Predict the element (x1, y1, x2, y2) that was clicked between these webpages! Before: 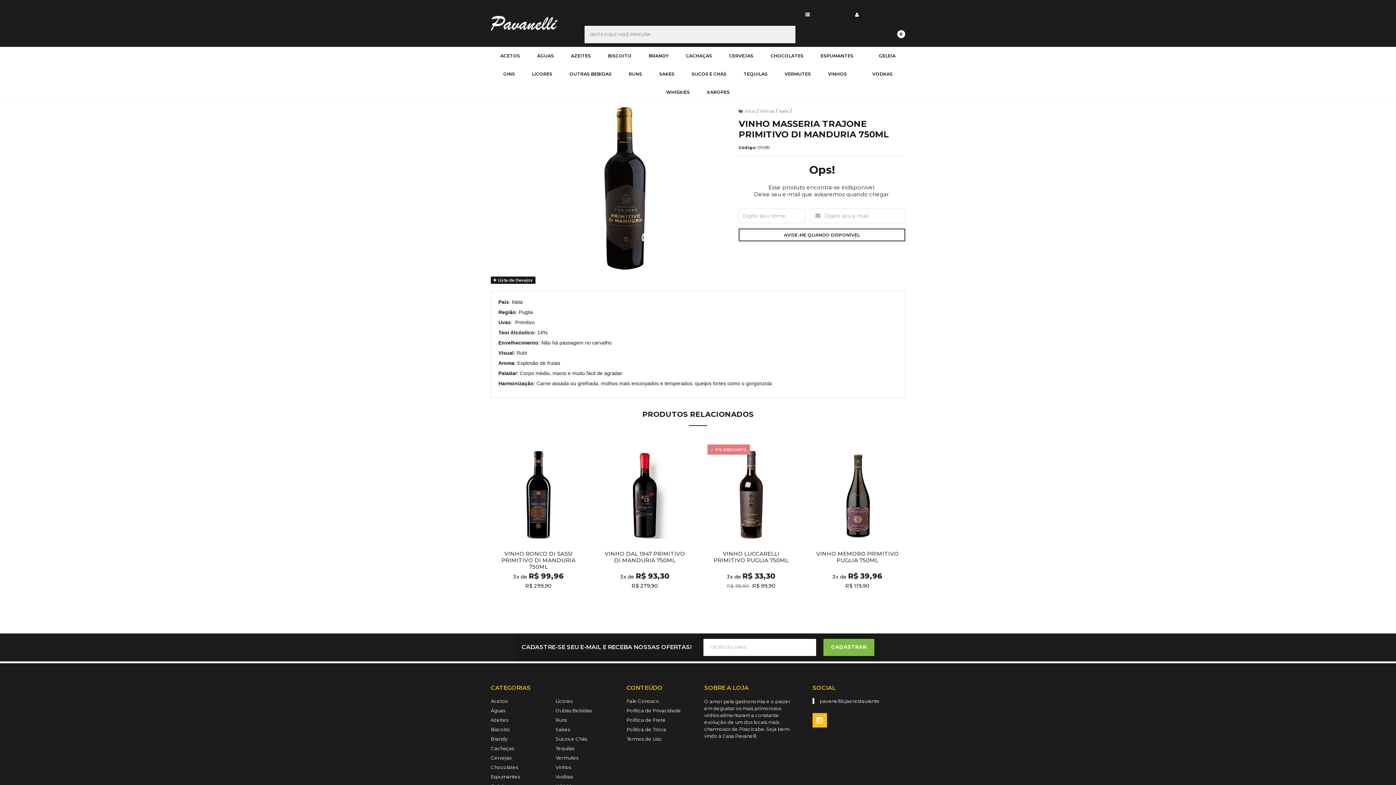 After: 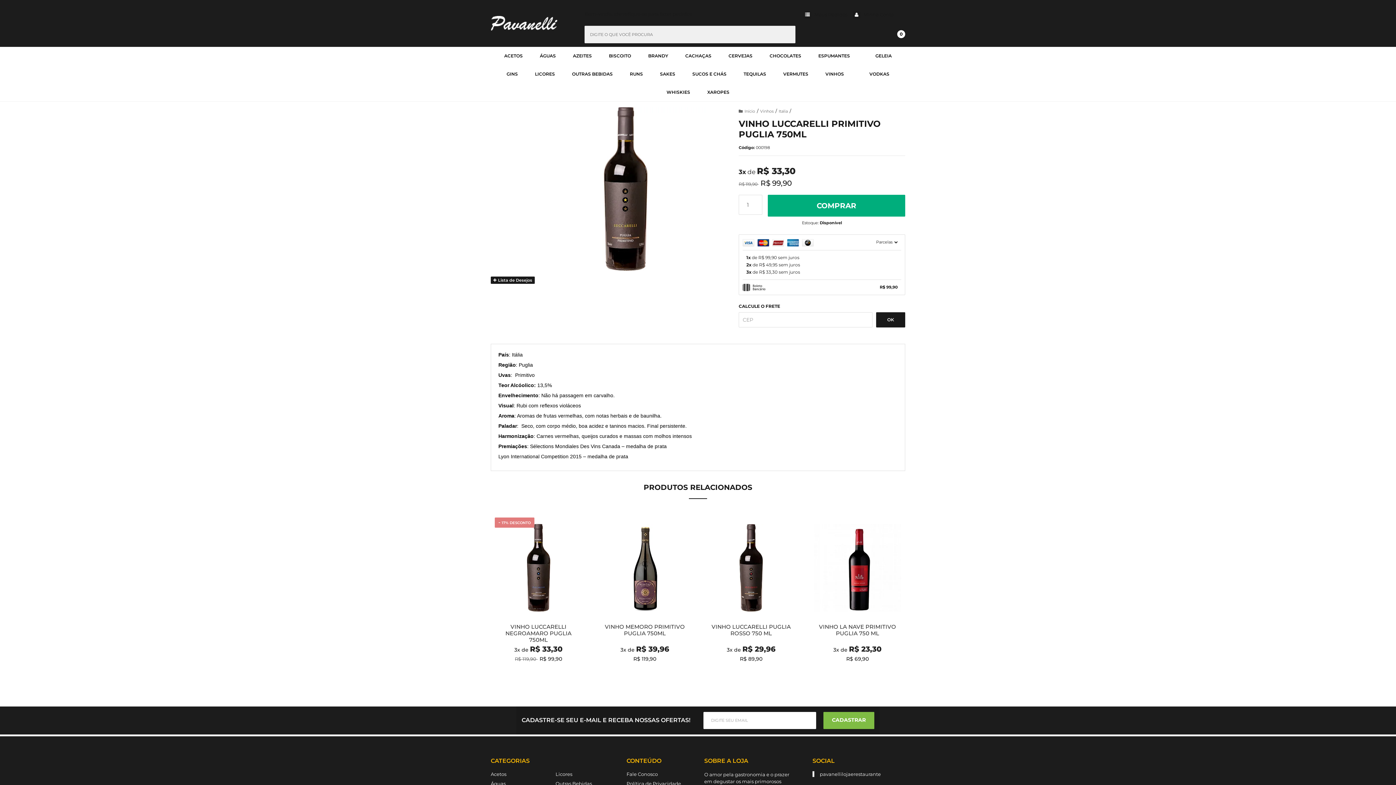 Action: bbox: (704, 441, 798, 615)